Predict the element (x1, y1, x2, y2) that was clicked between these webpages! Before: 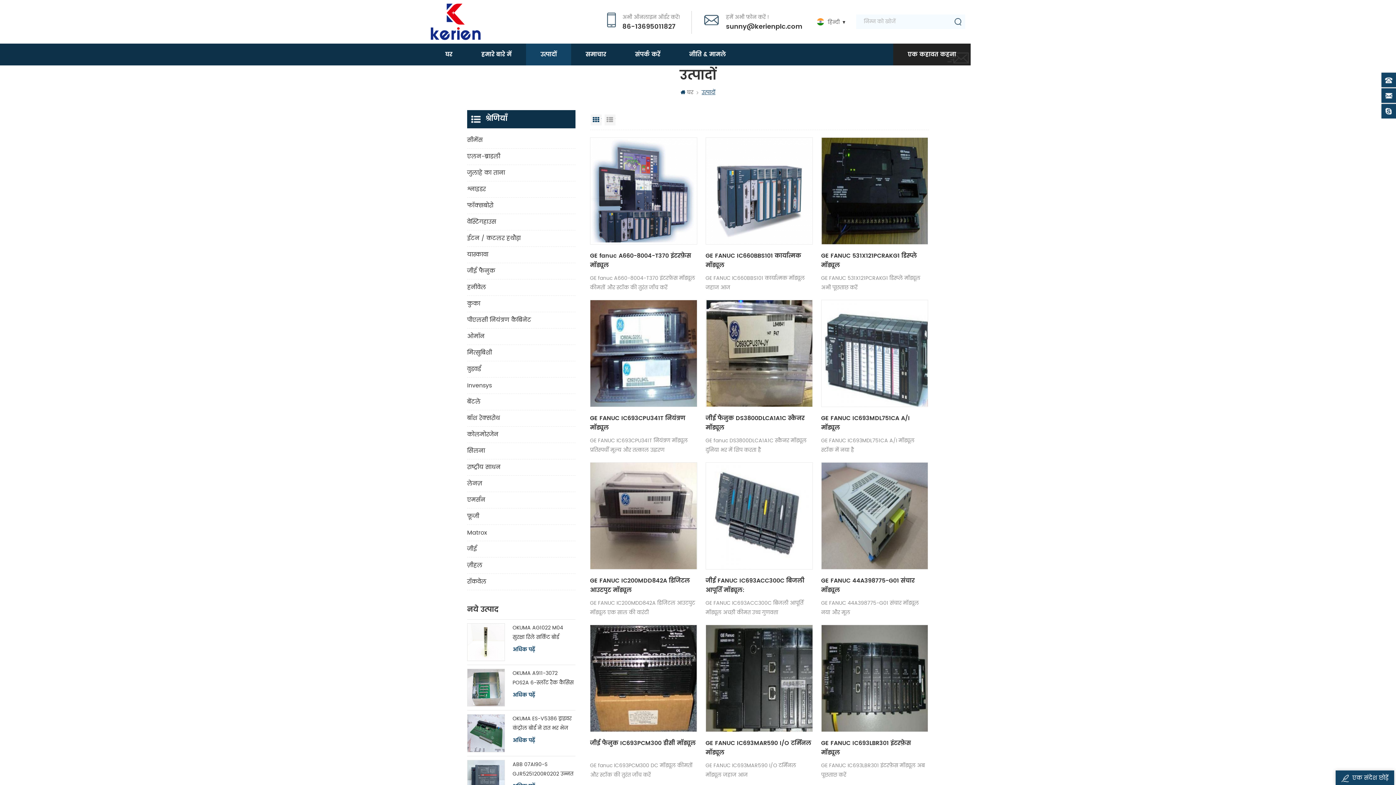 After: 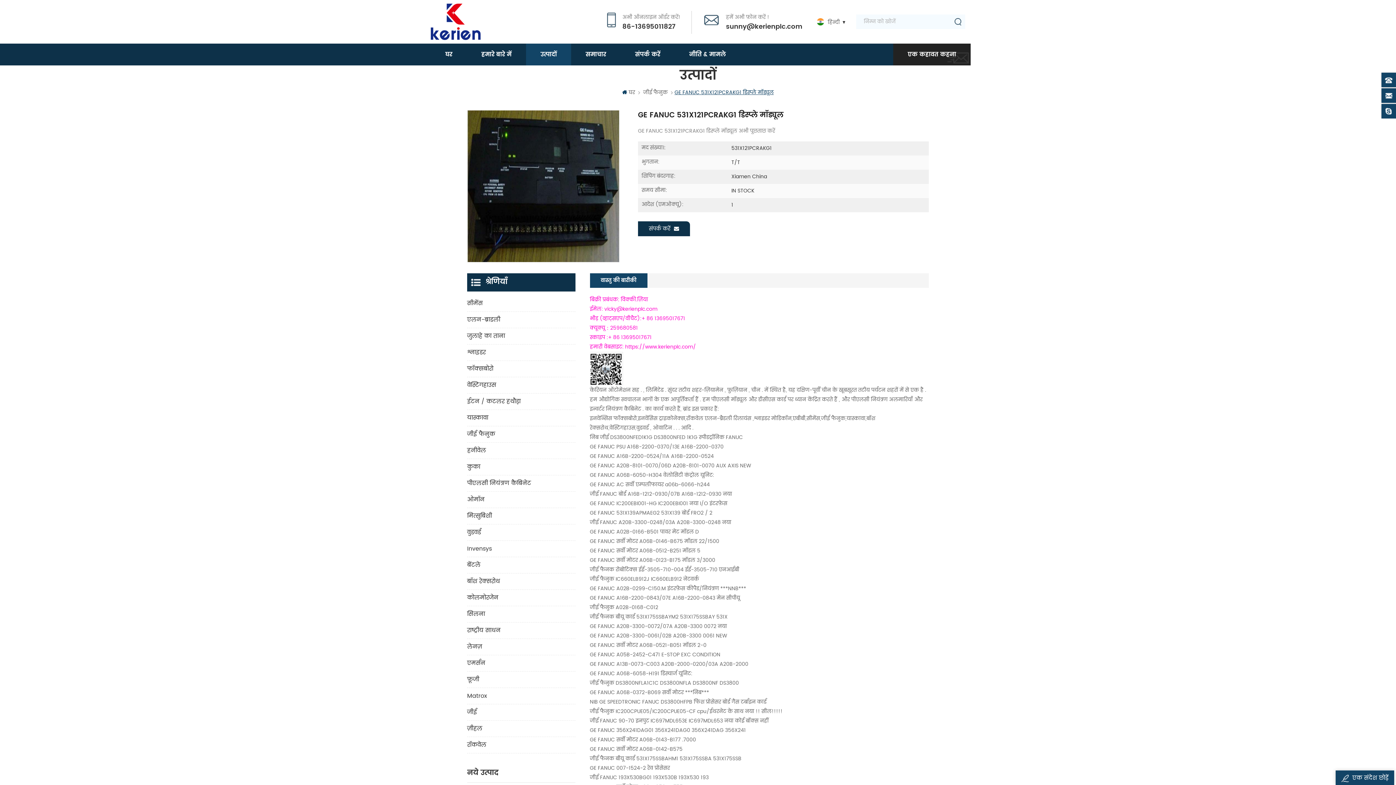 Action: label: GE FANUC 531X121PCRAKG1 डिस्प्ले मॉड्यूल bbox: (821, 251, 928, 270)